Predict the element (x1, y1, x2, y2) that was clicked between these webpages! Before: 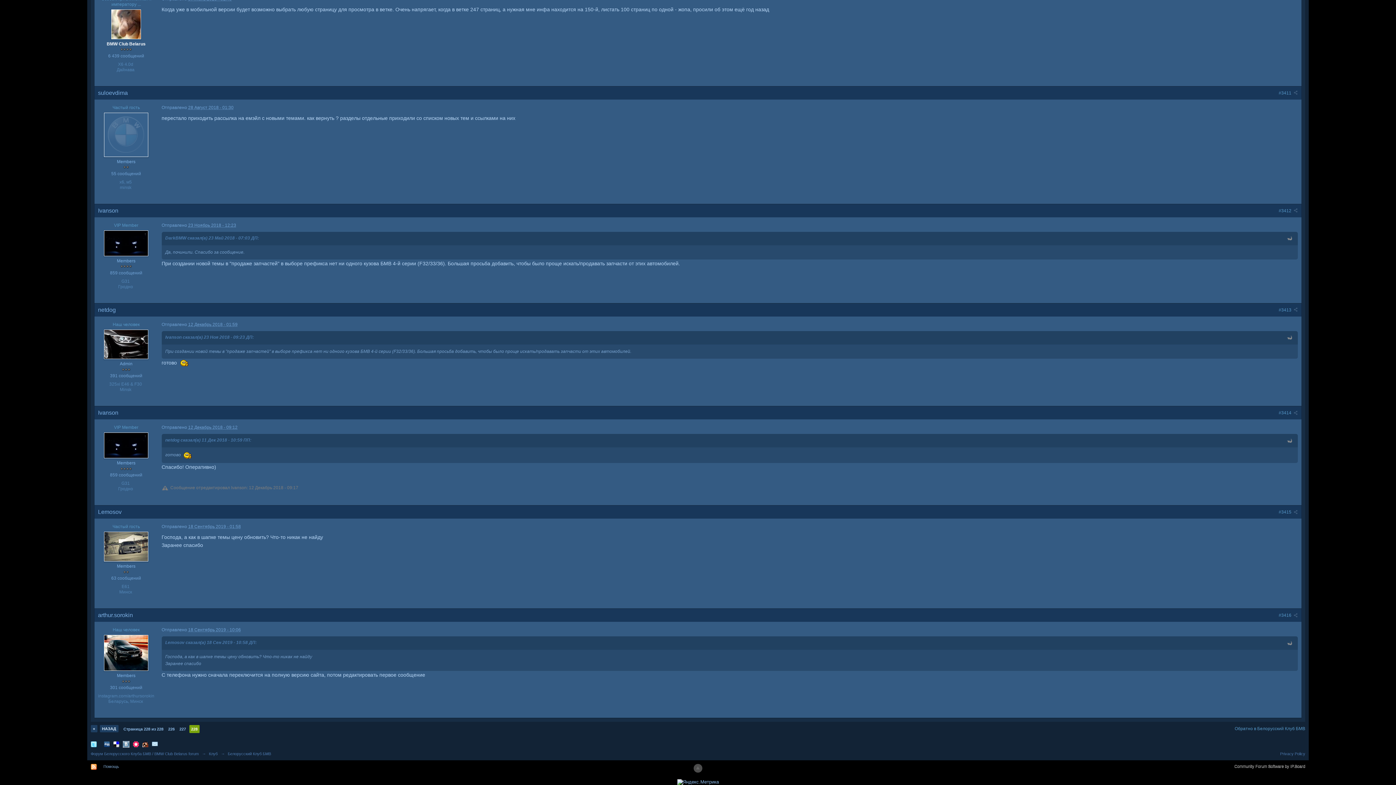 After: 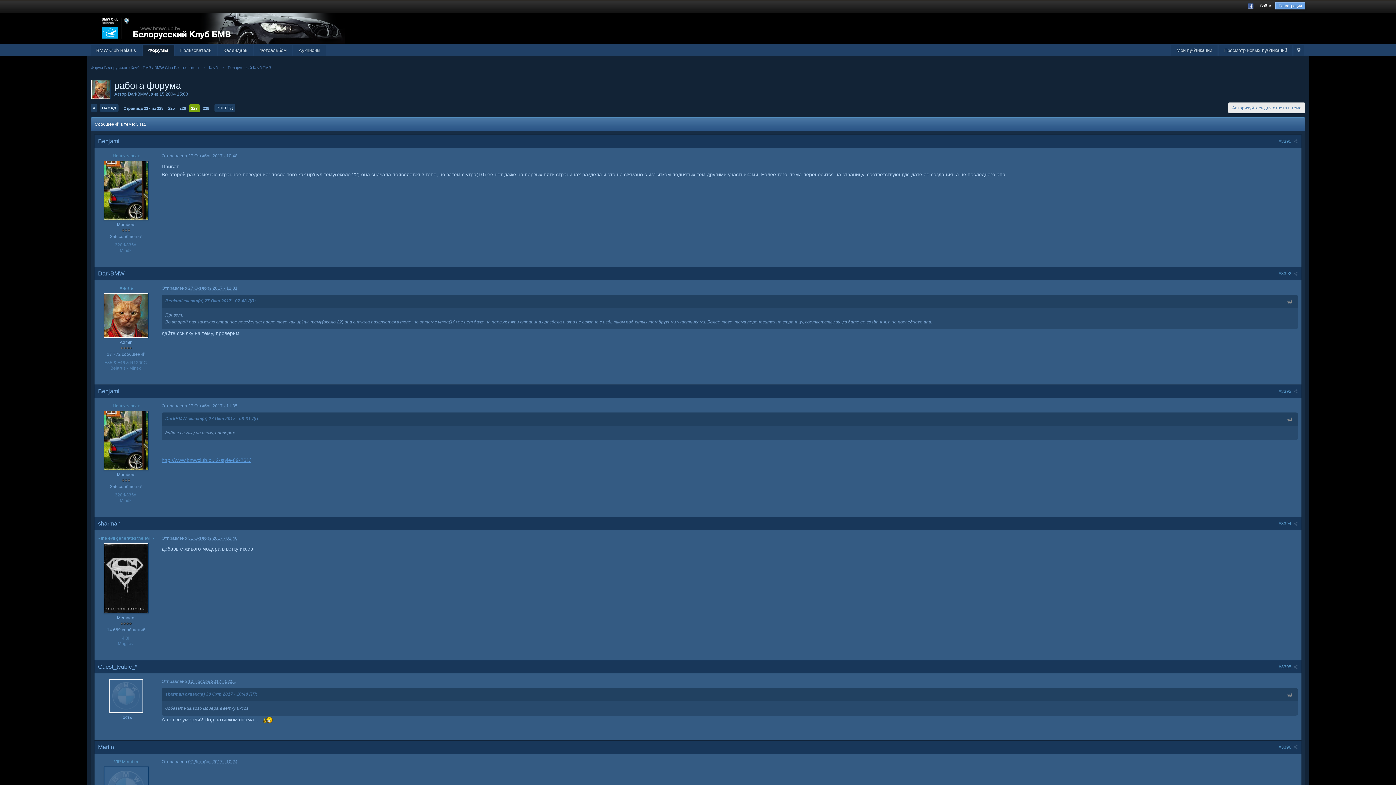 Action: bbox: (178, 725, 187, 733) label: 227